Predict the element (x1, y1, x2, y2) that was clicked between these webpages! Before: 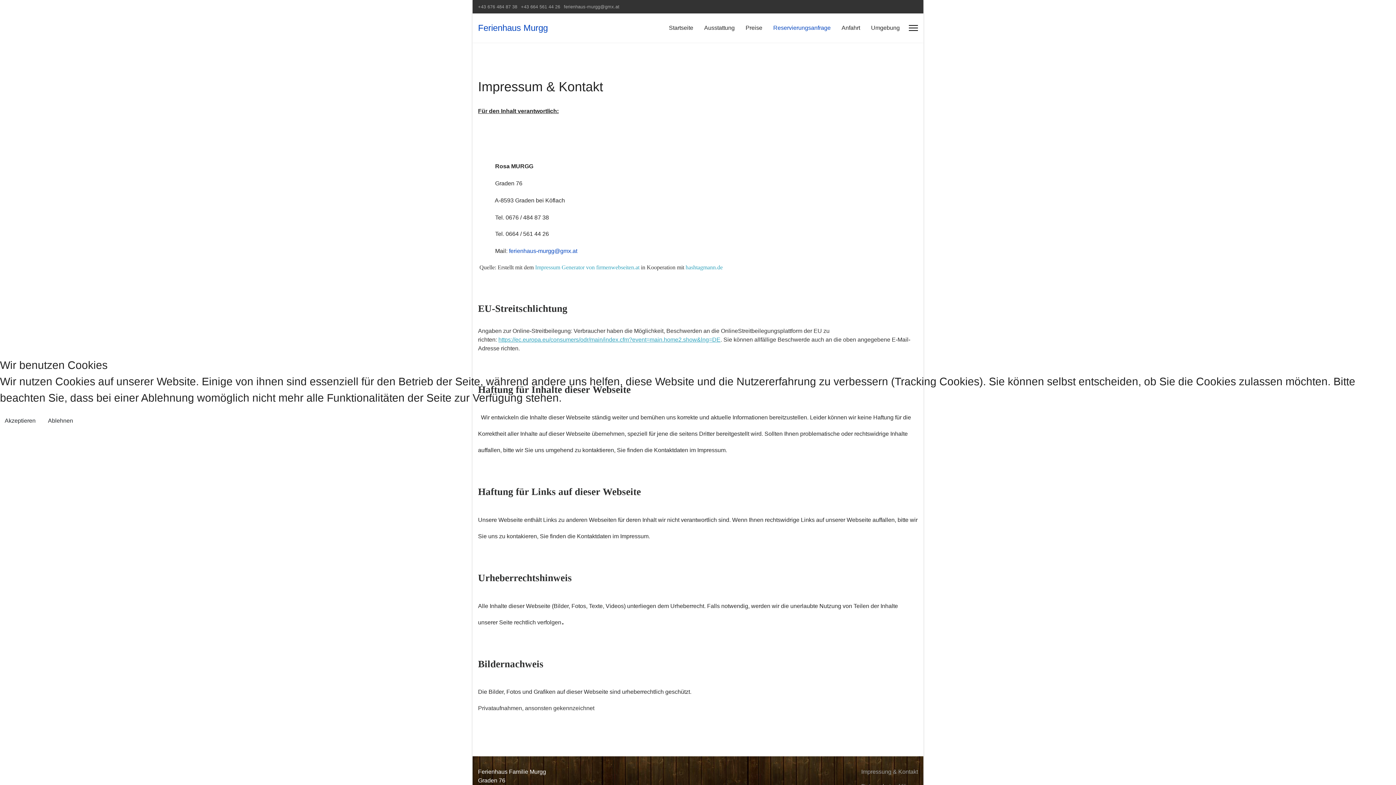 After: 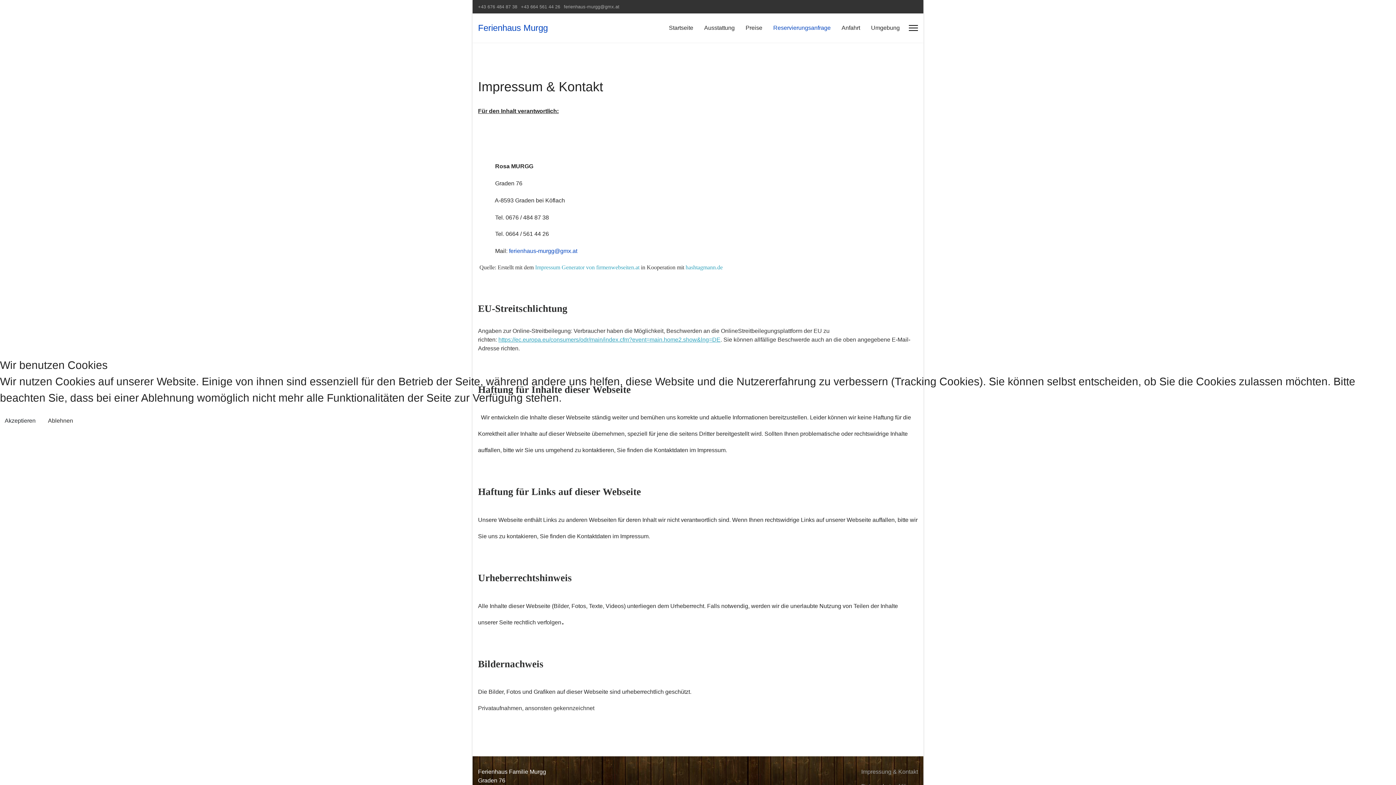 Action: bbox: (43, 414, 77, 428) label: Ablehnen